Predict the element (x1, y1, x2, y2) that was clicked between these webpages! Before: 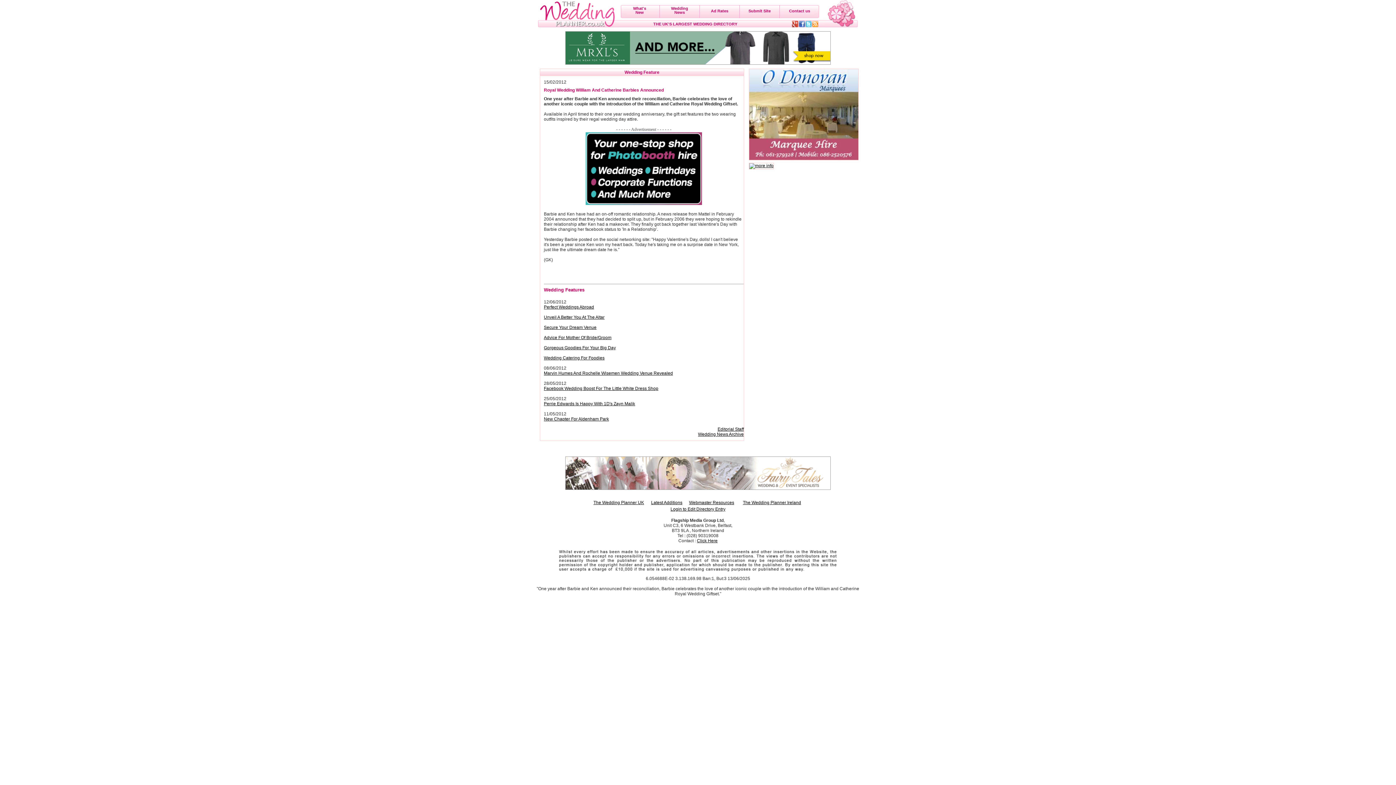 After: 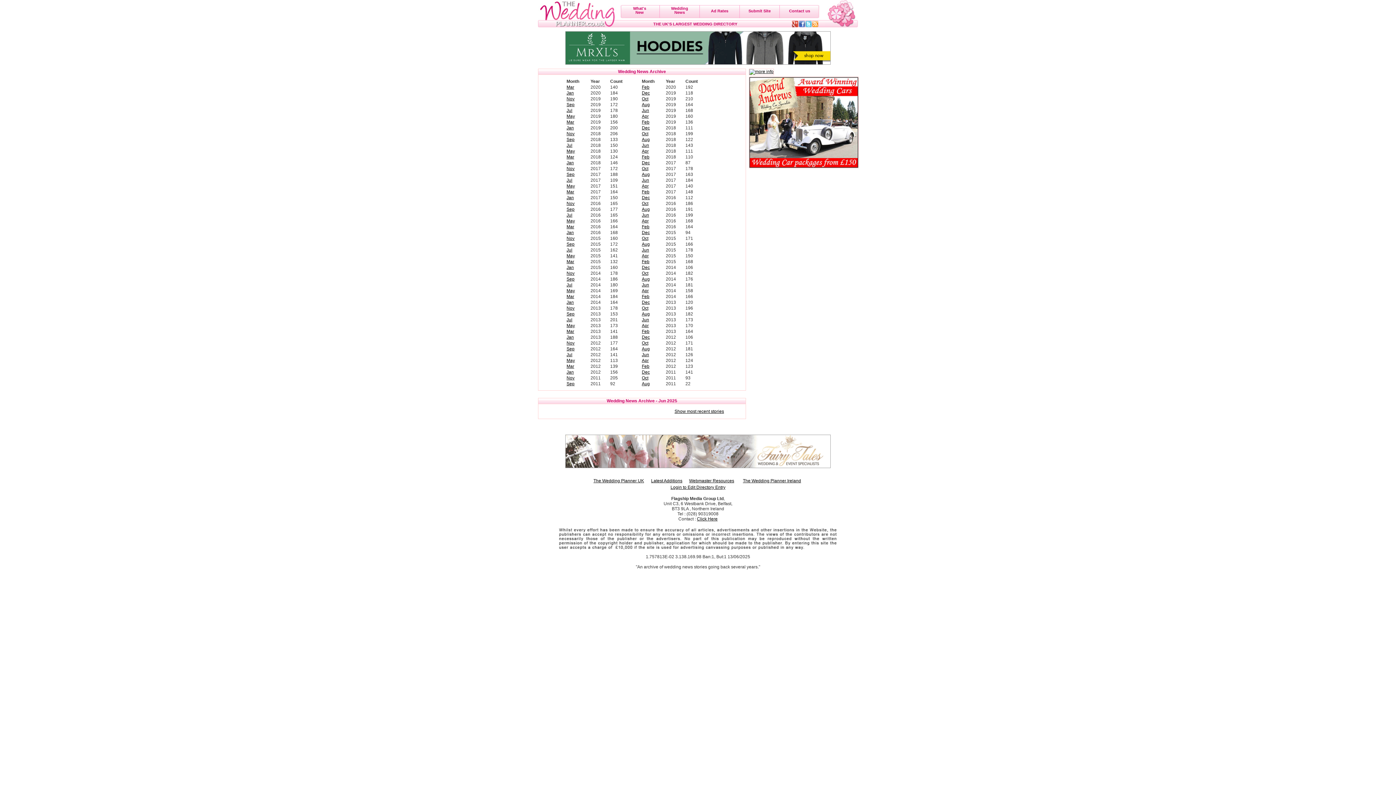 Action: label: Wedding News Archive bbox: (698, 432, 744, 437)